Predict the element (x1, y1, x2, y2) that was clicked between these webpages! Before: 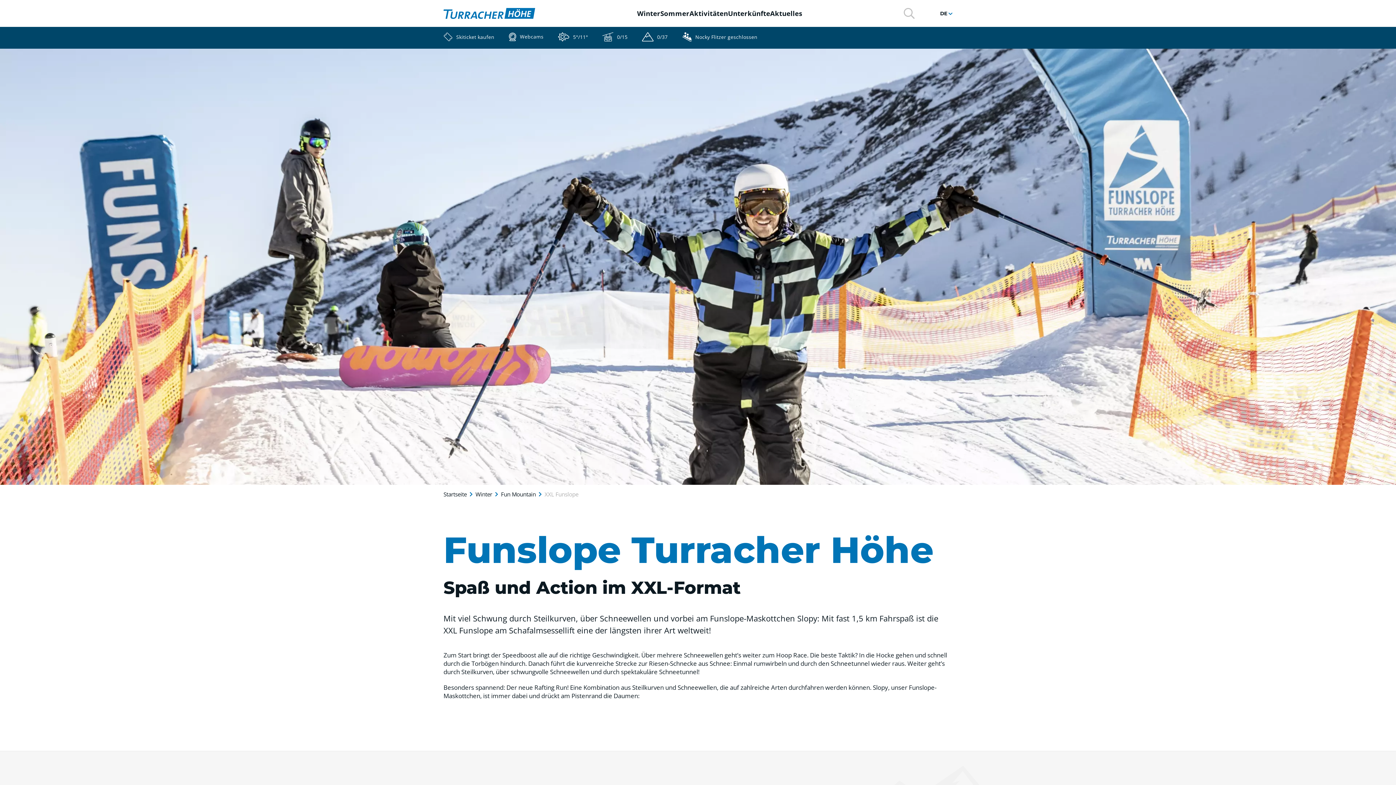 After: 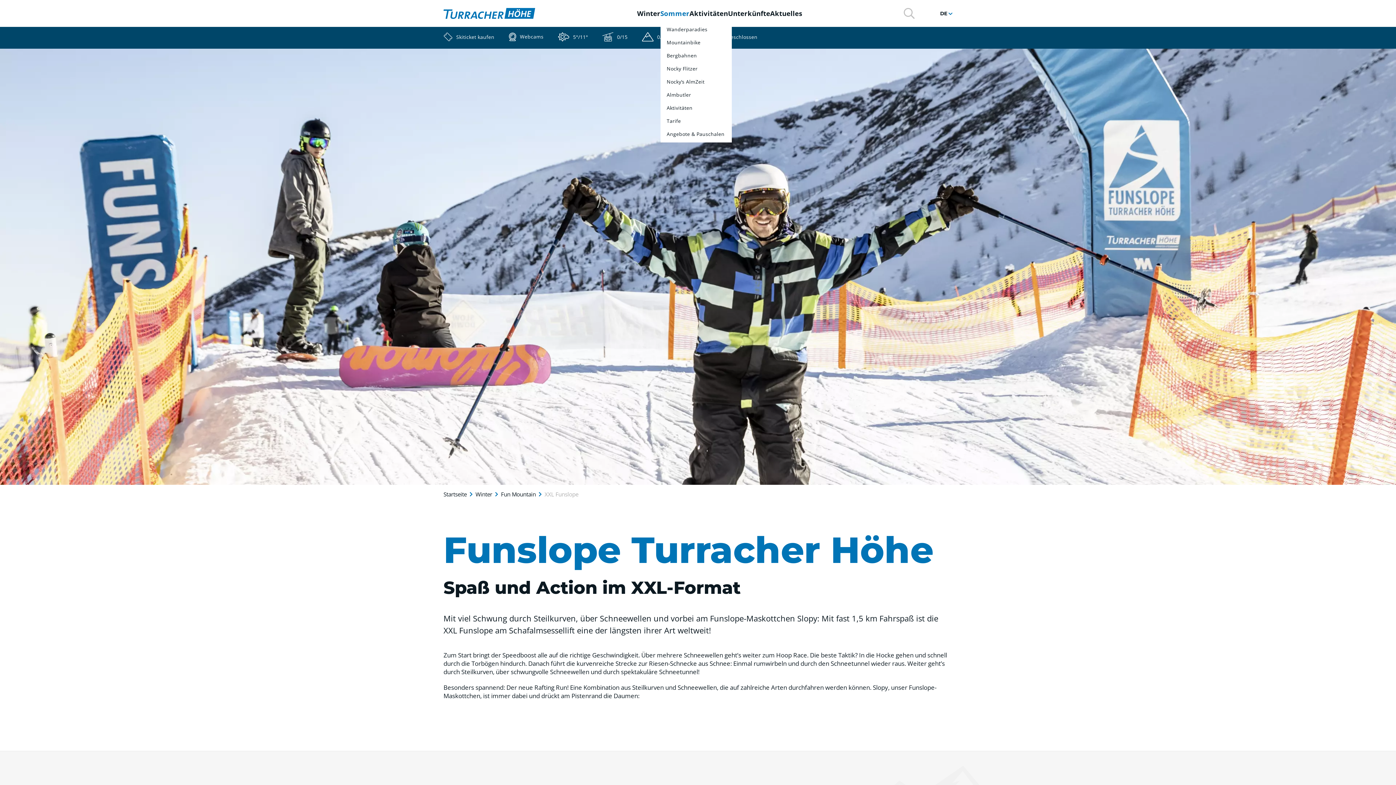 Action: bbox: (660, 9, 689, 17) label: Sommer